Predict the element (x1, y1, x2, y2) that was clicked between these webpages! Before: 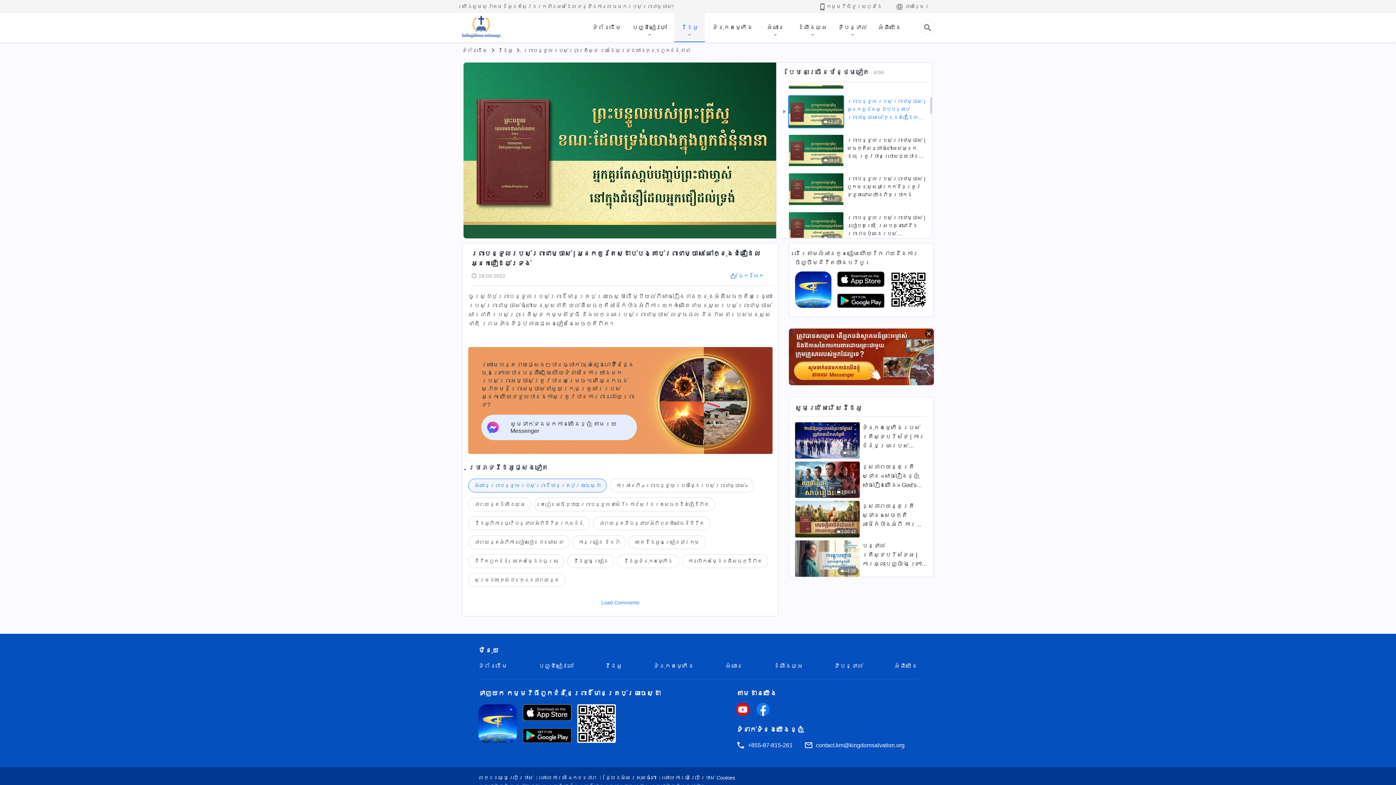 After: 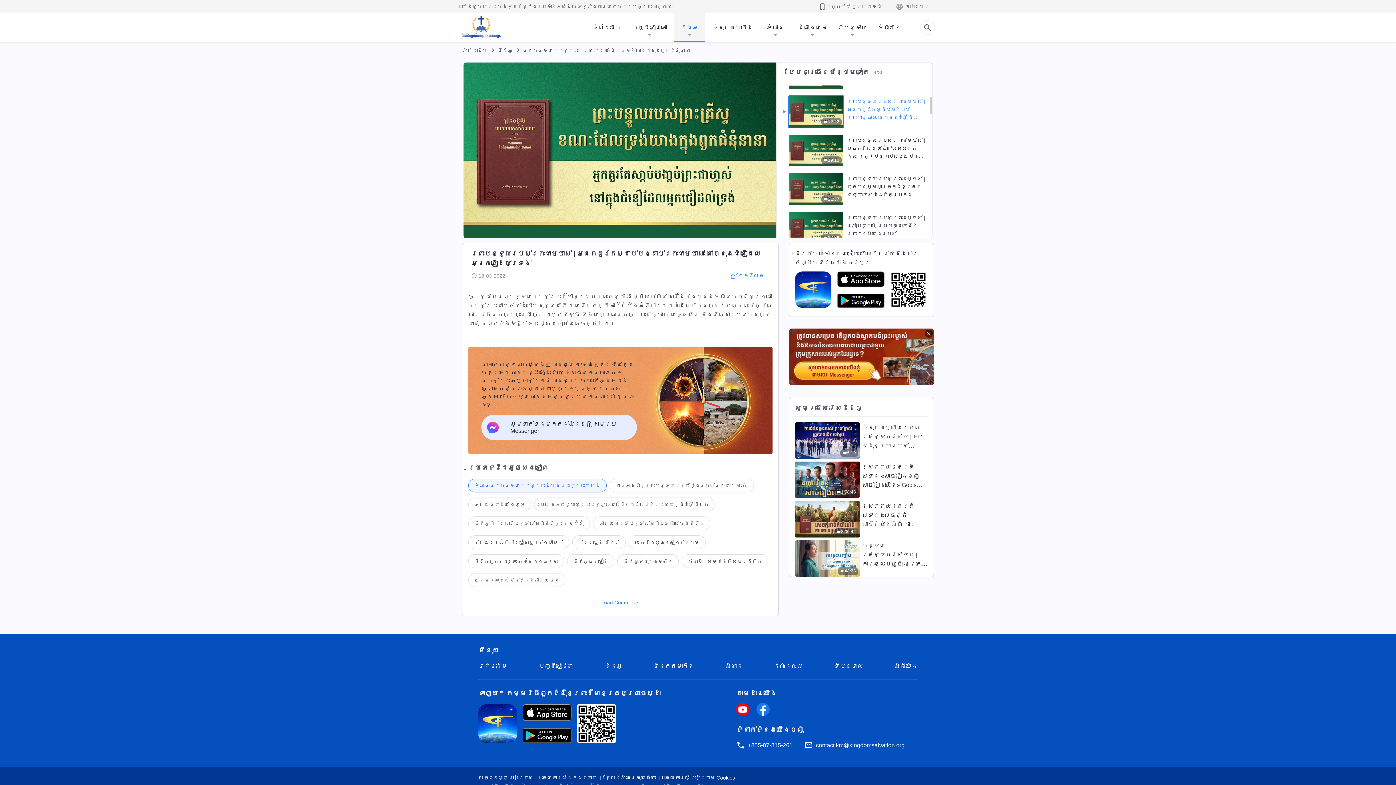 Action: bbox: (837, 271, 884, 287)